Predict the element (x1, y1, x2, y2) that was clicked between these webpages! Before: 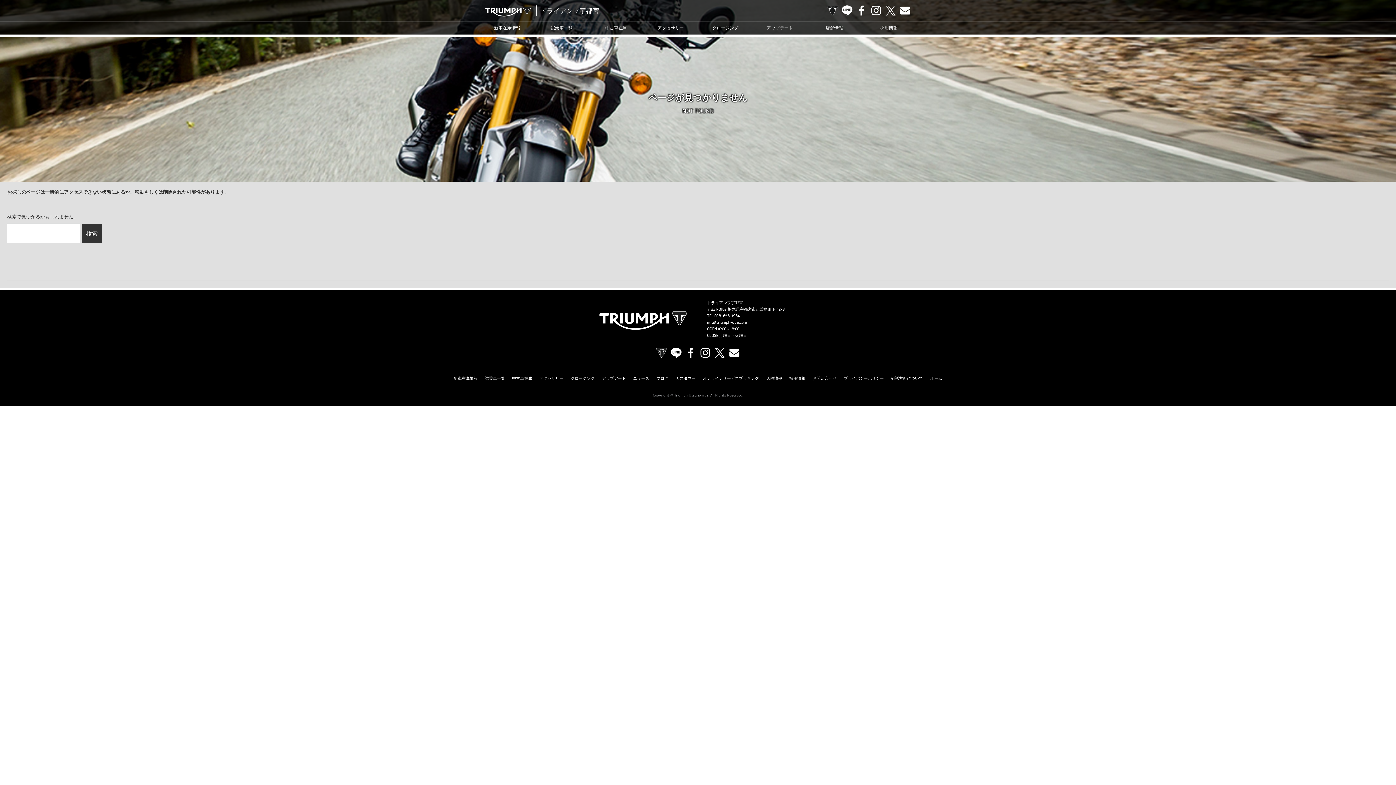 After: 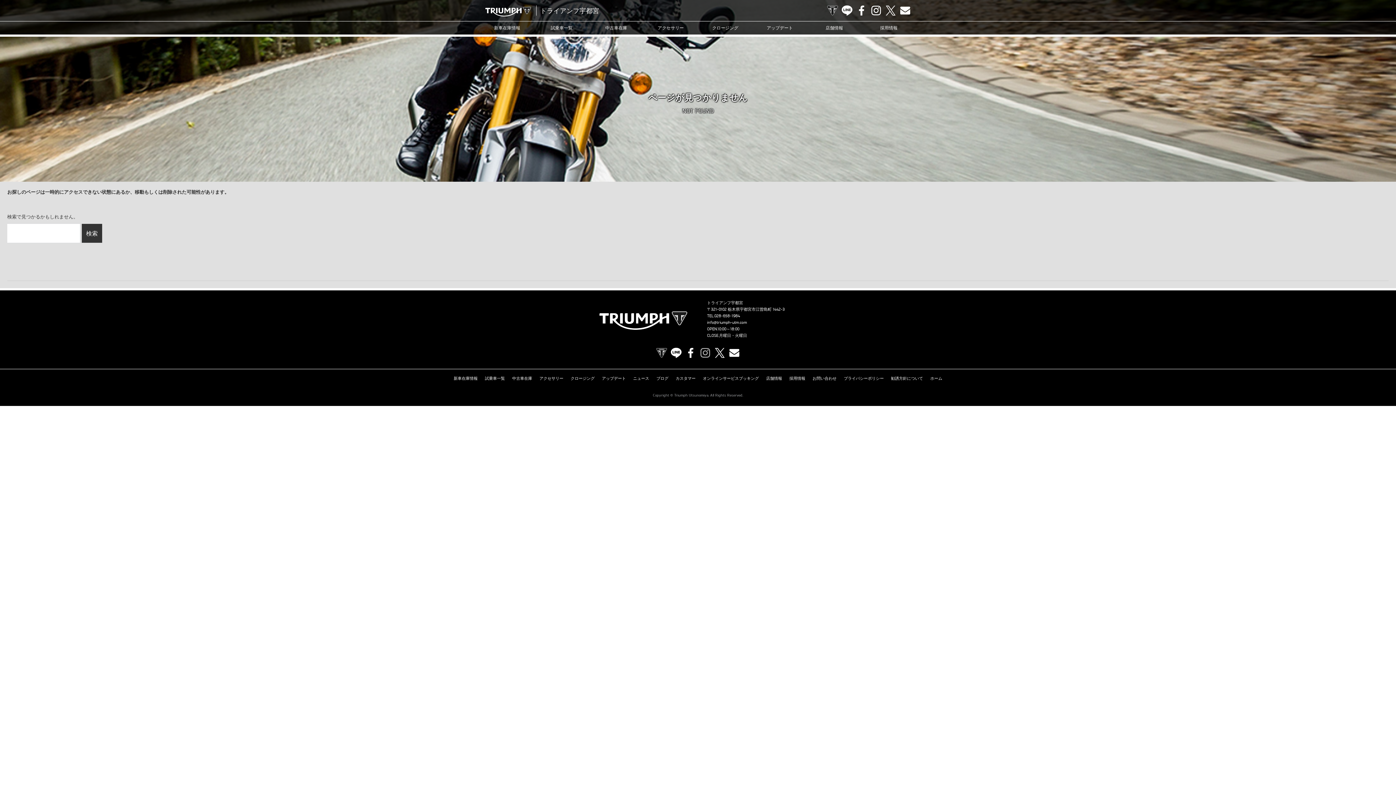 Action: label: Instagram bbox: (700, 347, 710, 358)